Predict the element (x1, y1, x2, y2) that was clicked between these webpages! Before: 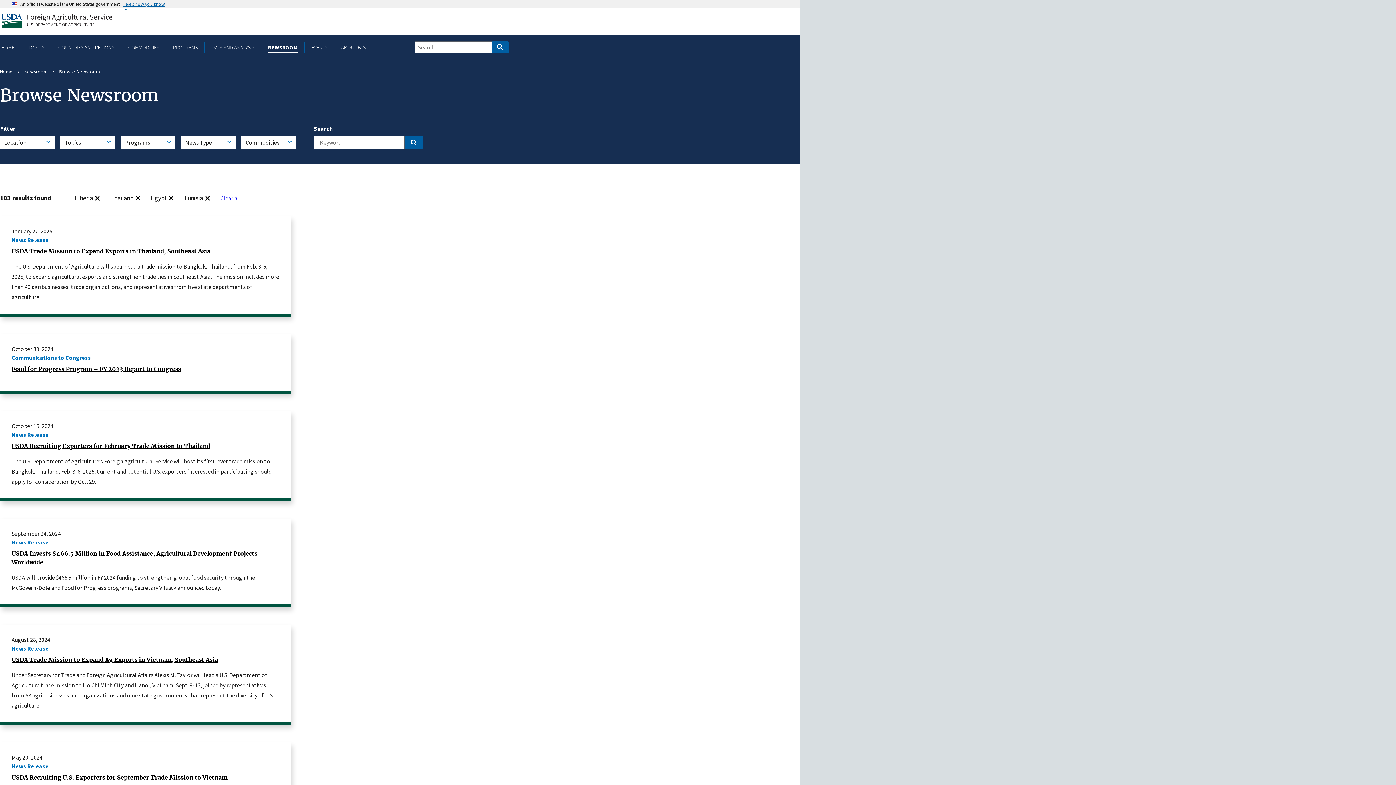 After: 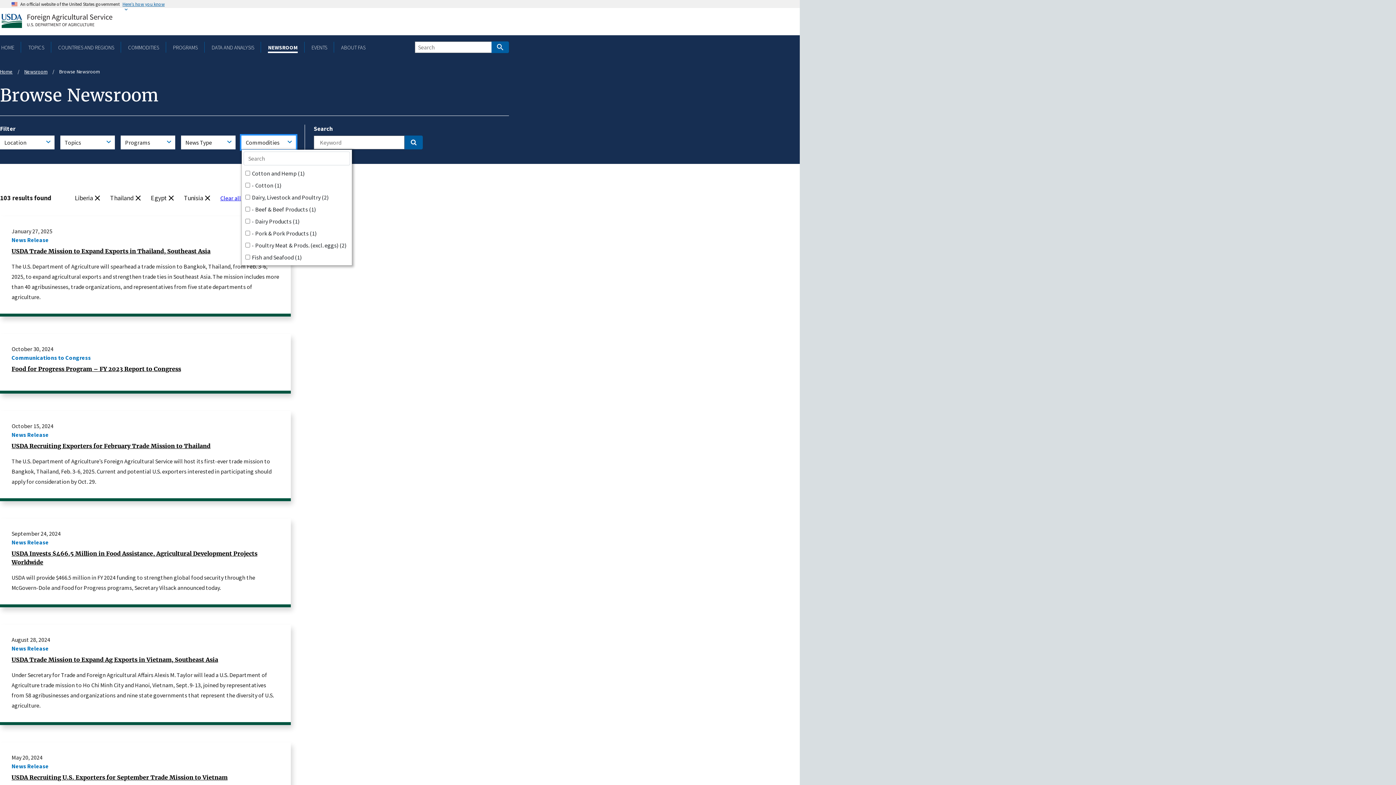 Action: label: Commodities bbox: (241, 135, 296, 149)